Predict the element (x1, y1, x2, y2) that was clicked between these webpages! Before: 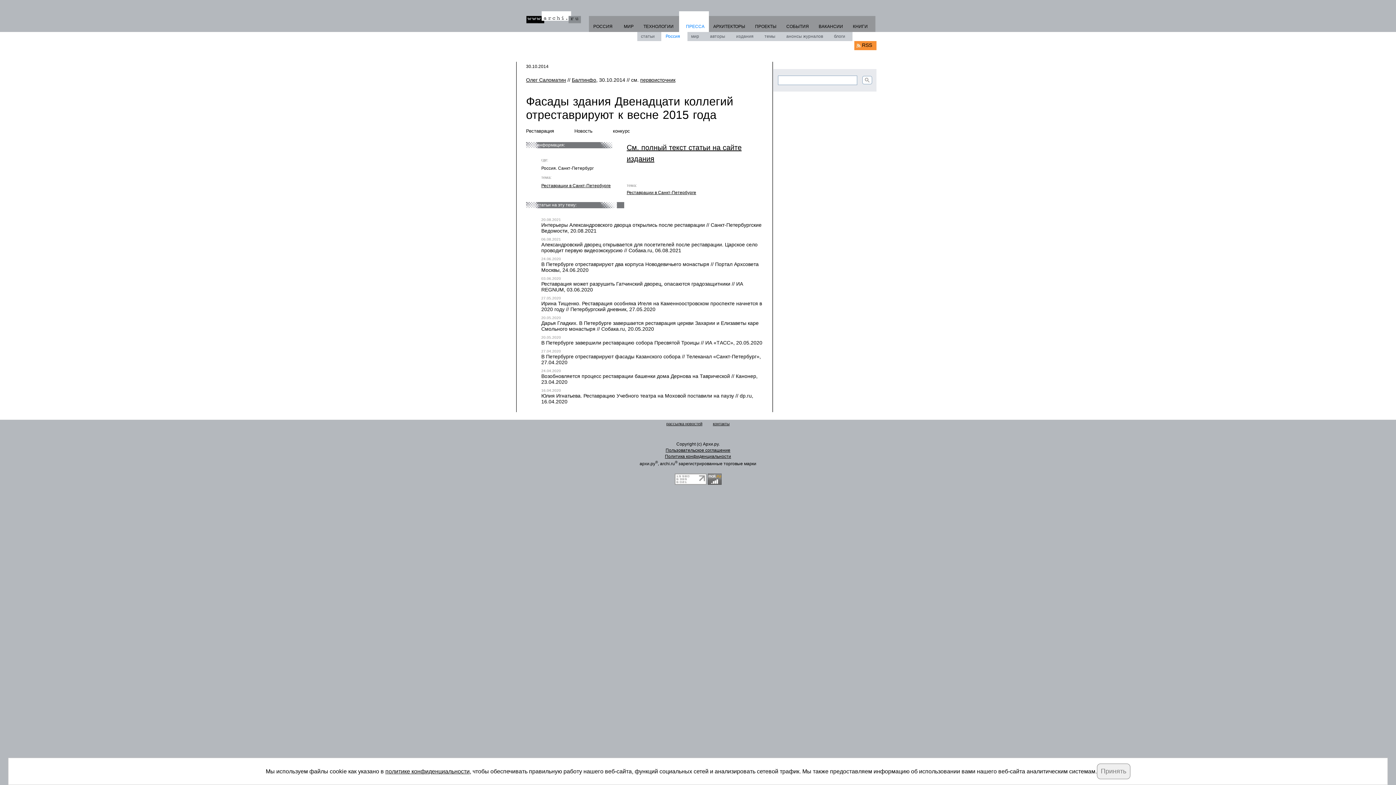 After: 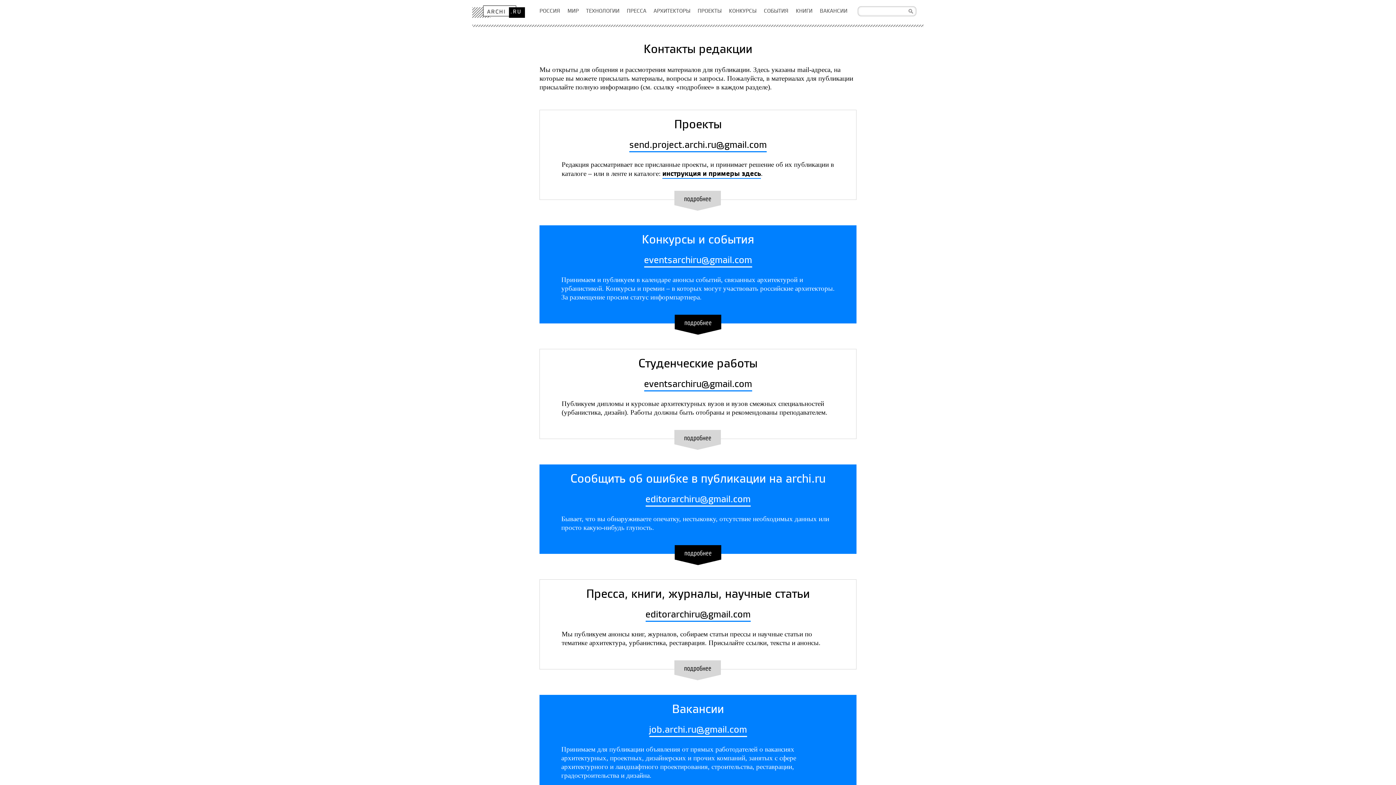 Action: label: контакты bbox: (713, 421, 729, 426)